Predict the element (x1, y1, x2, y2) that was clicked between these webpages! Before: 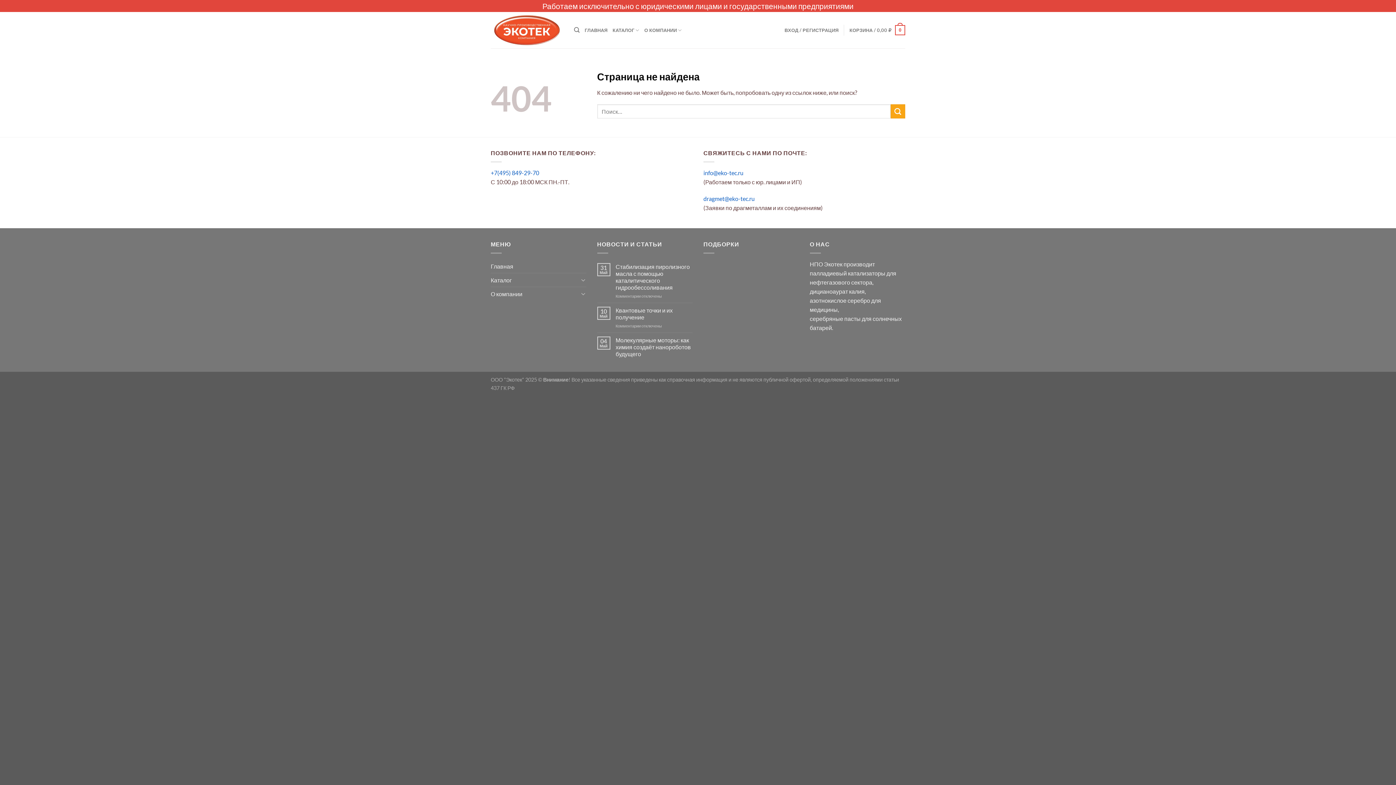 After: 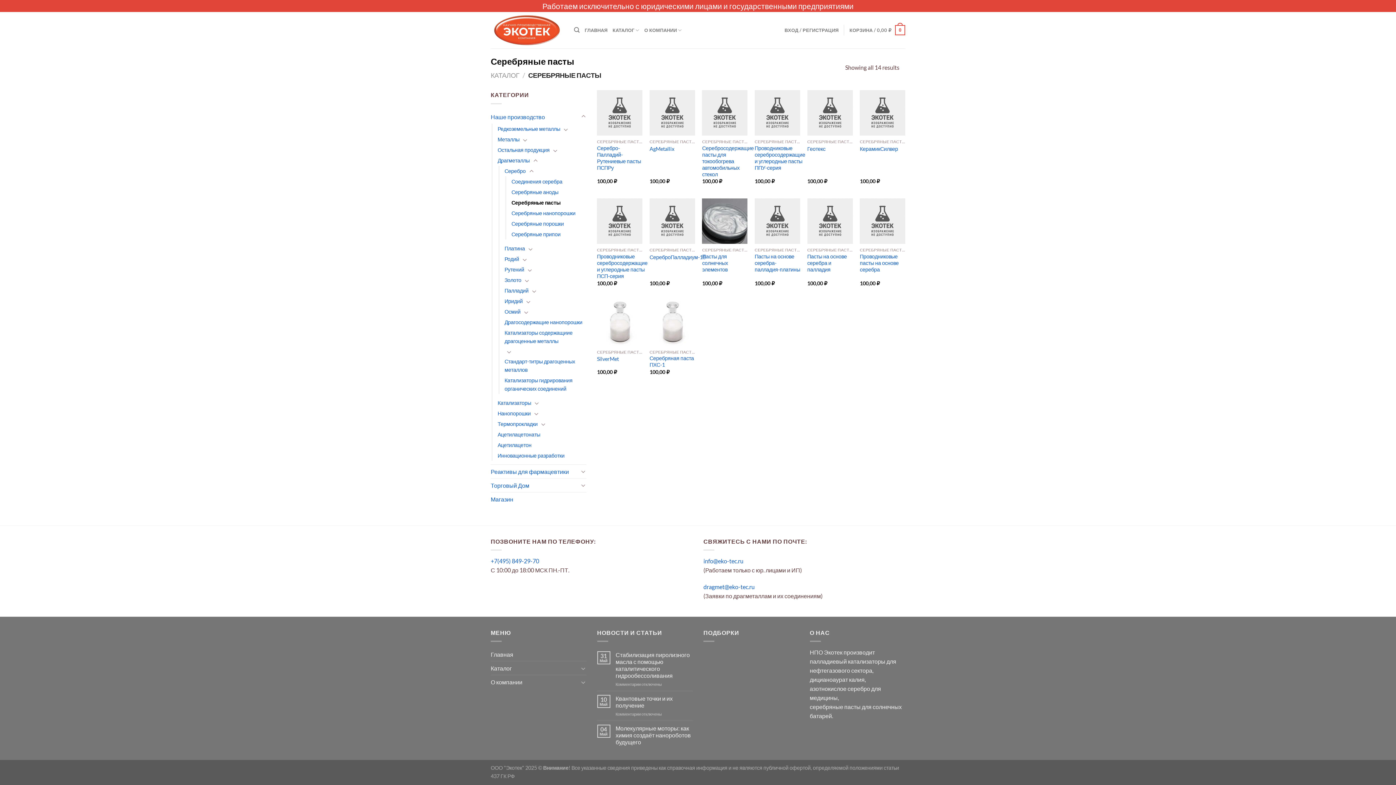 Action: bbox: (810, 315, 860, 322) label: серебряные пасты